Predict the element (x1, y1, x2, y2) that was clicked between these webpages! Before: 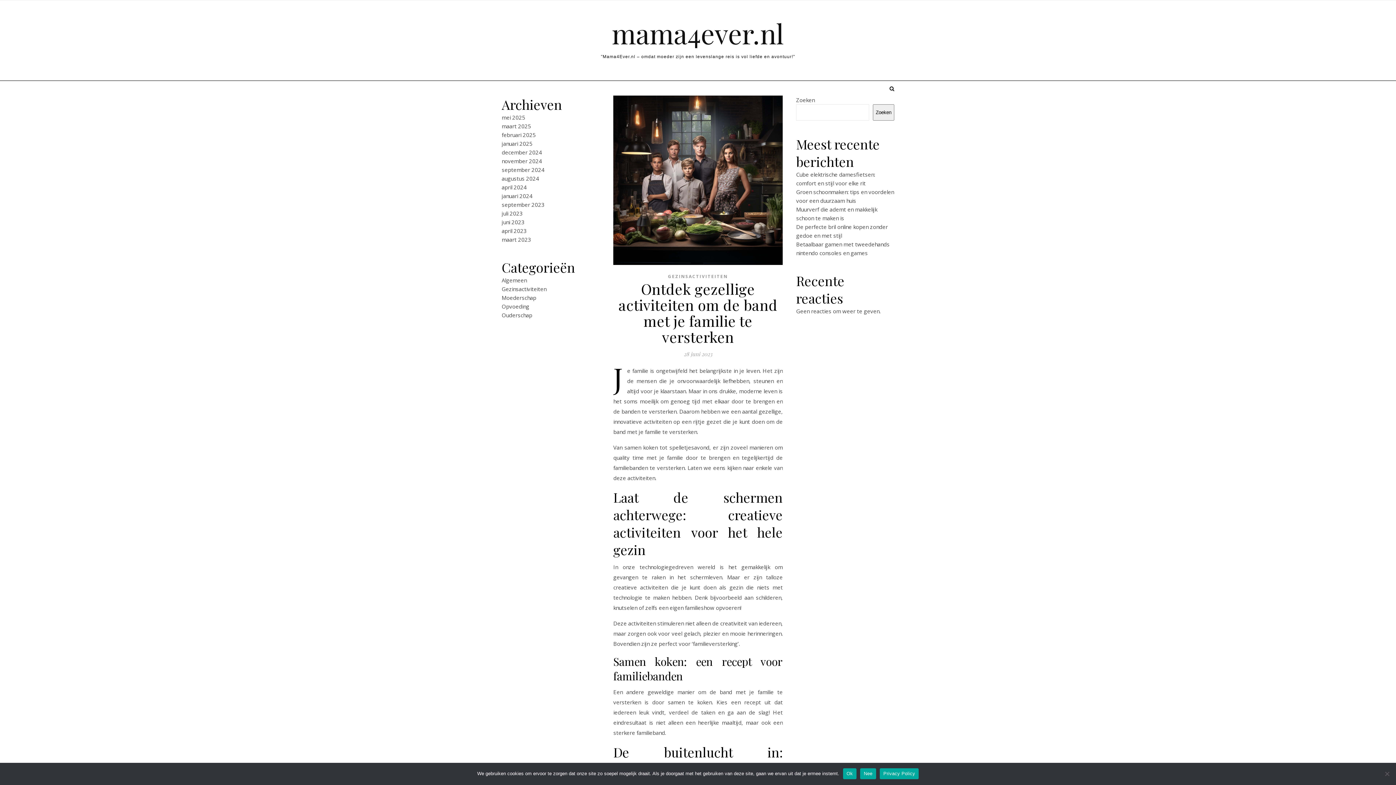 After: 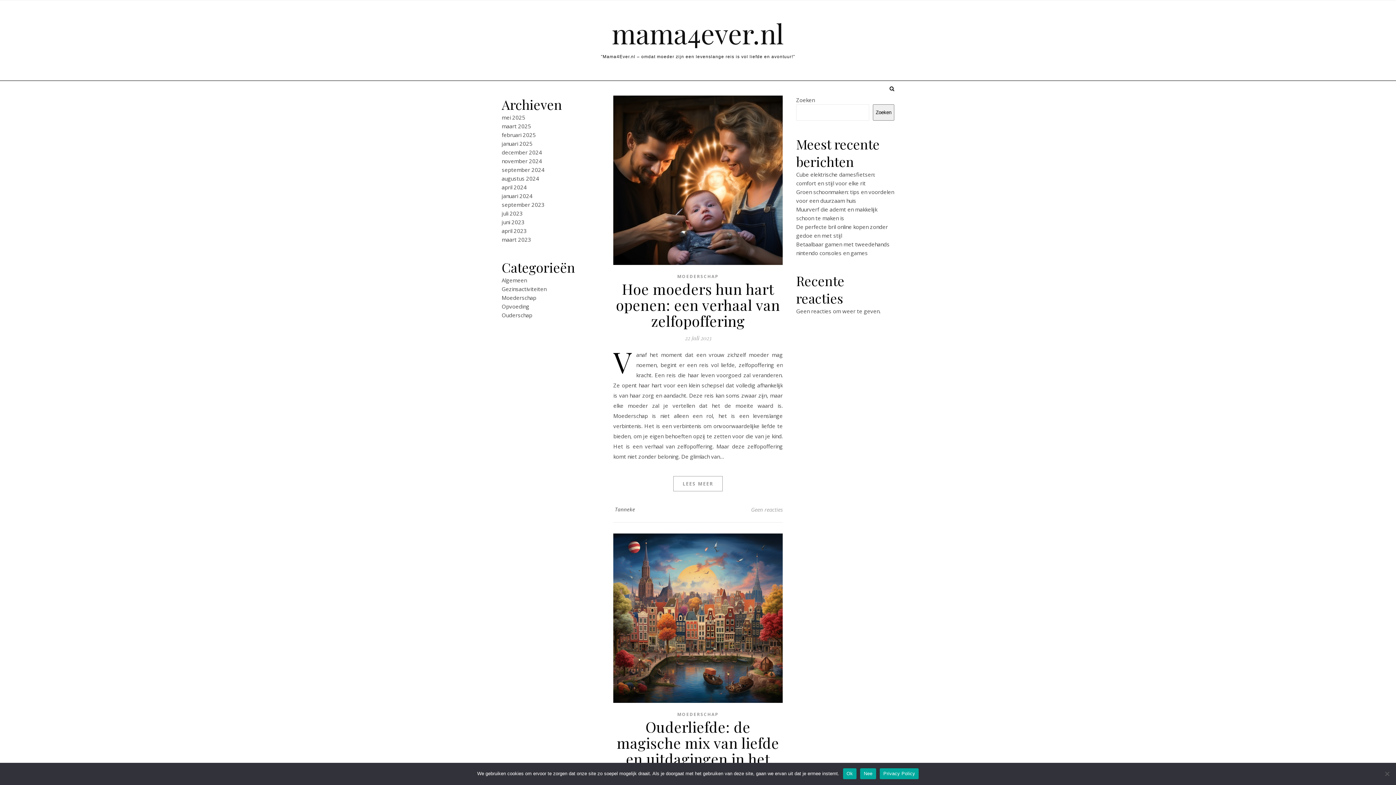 Action: bbox: (501, 294, 536, 301) label: Moederschap